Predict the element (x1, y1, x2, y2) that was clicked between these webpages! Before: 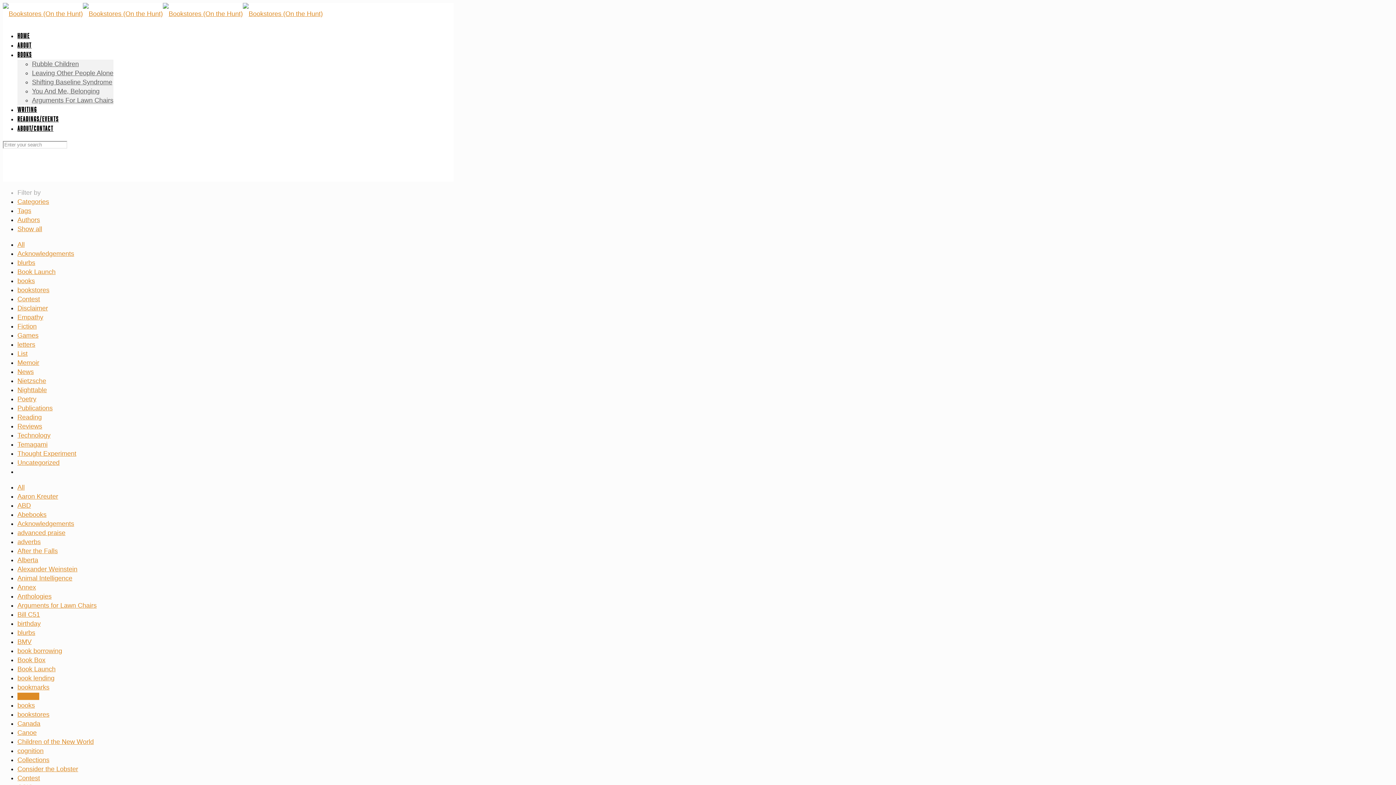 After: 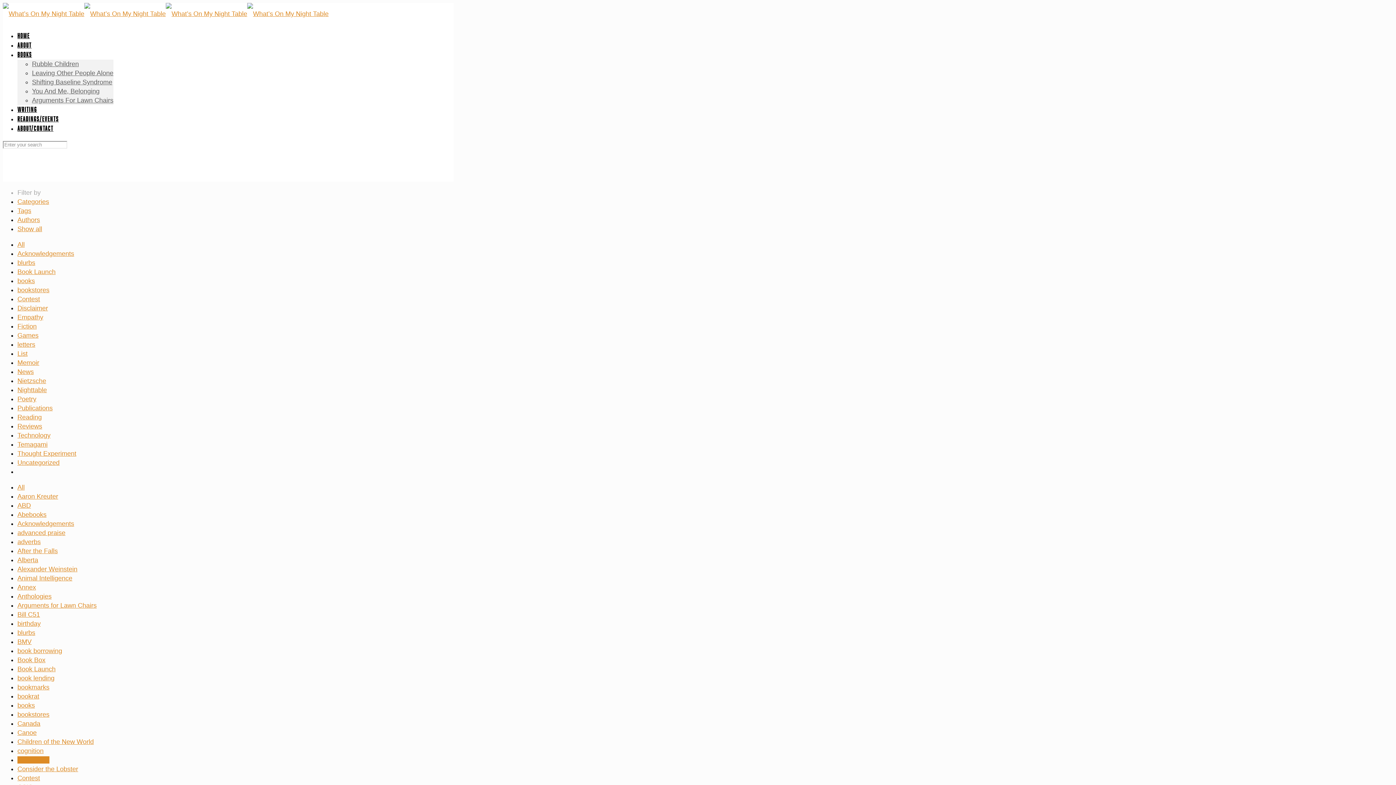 Action: bbox: (17, 756, 49, 764) label: Collections